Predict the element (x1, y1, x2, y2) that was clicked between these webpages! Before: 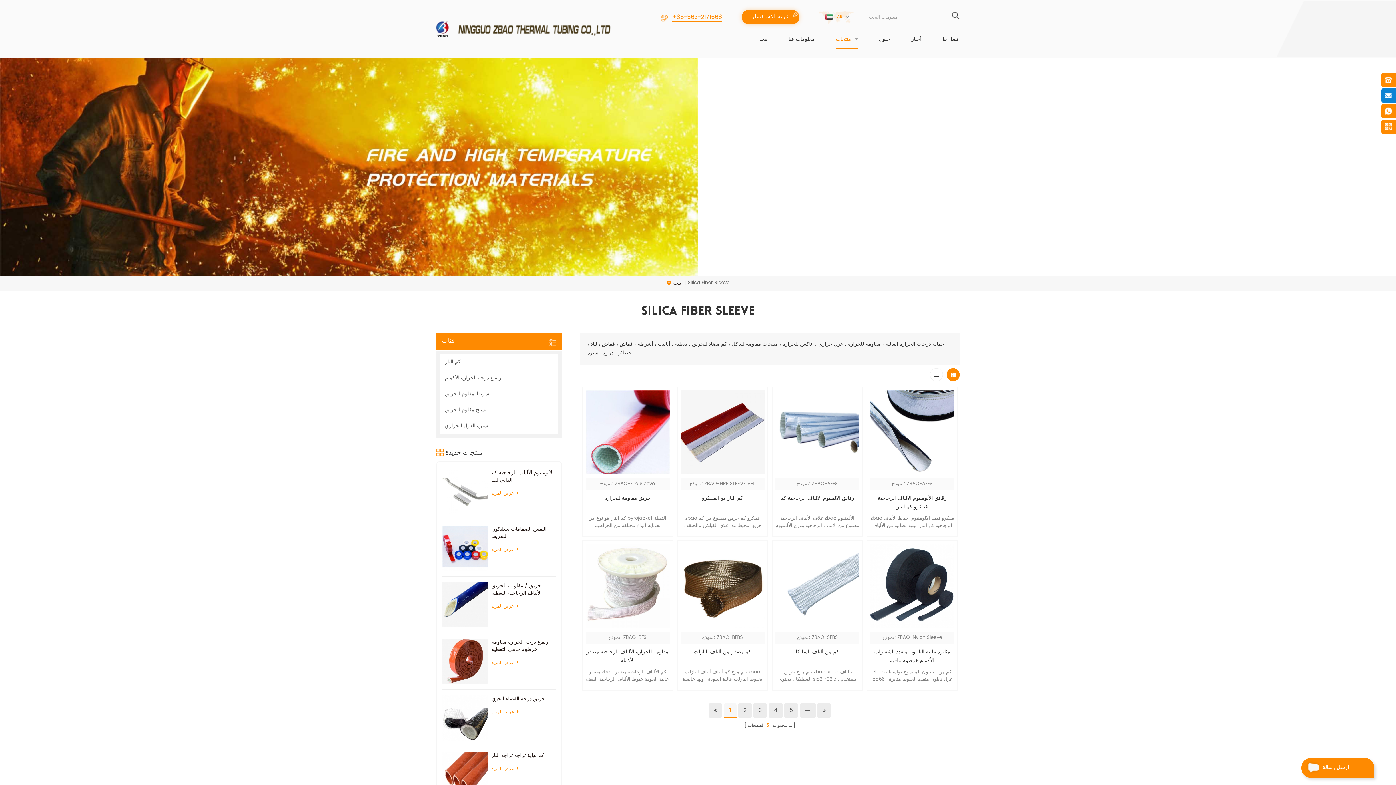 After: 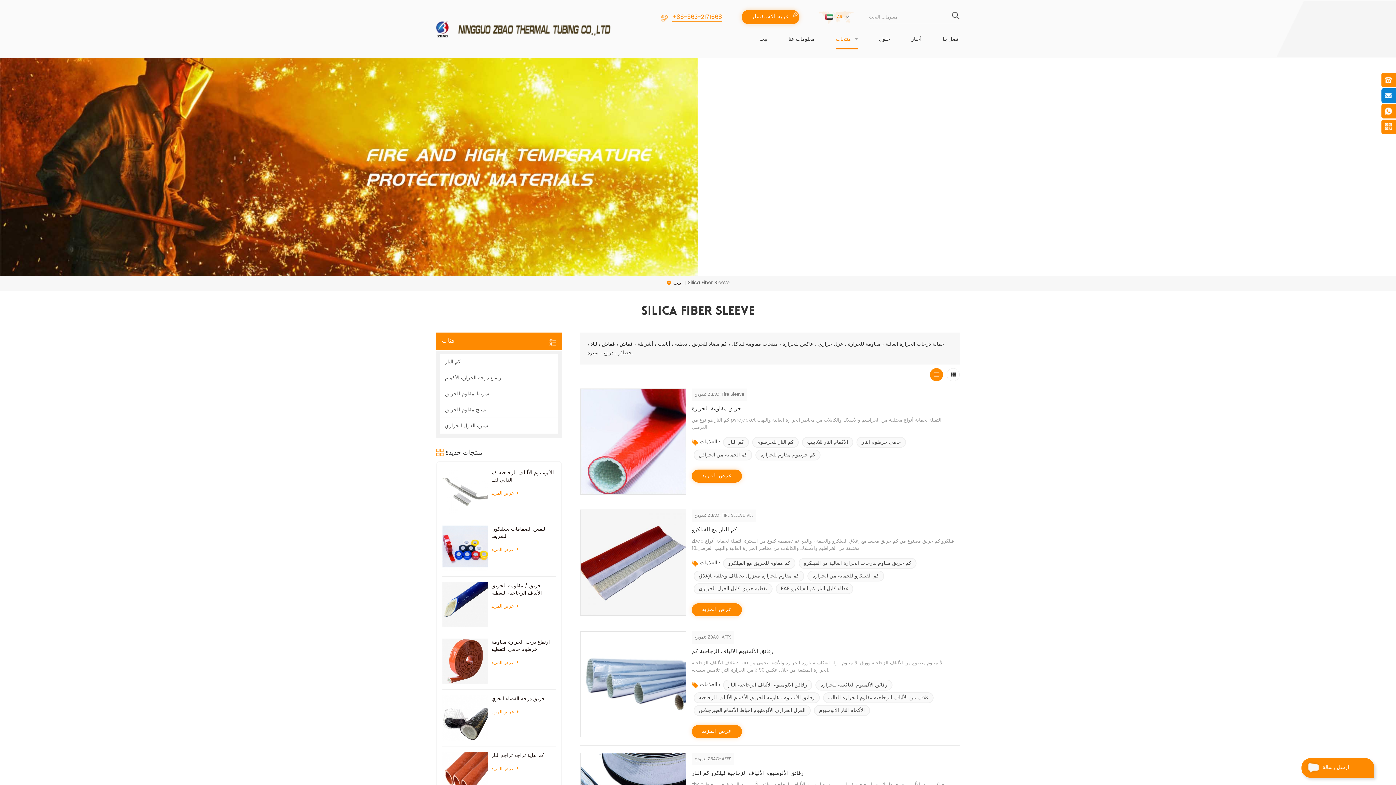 Action: bbox: (930, 368, 943, 381)